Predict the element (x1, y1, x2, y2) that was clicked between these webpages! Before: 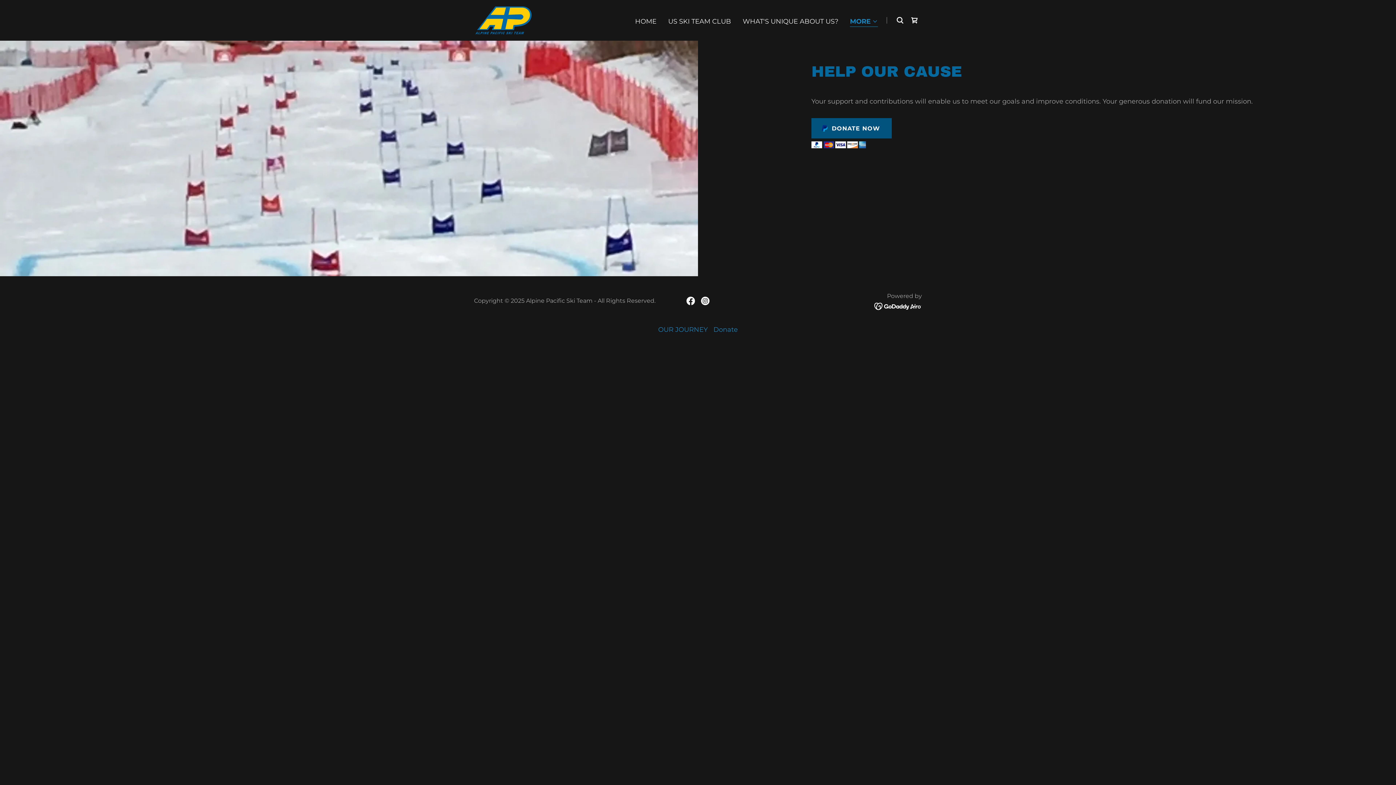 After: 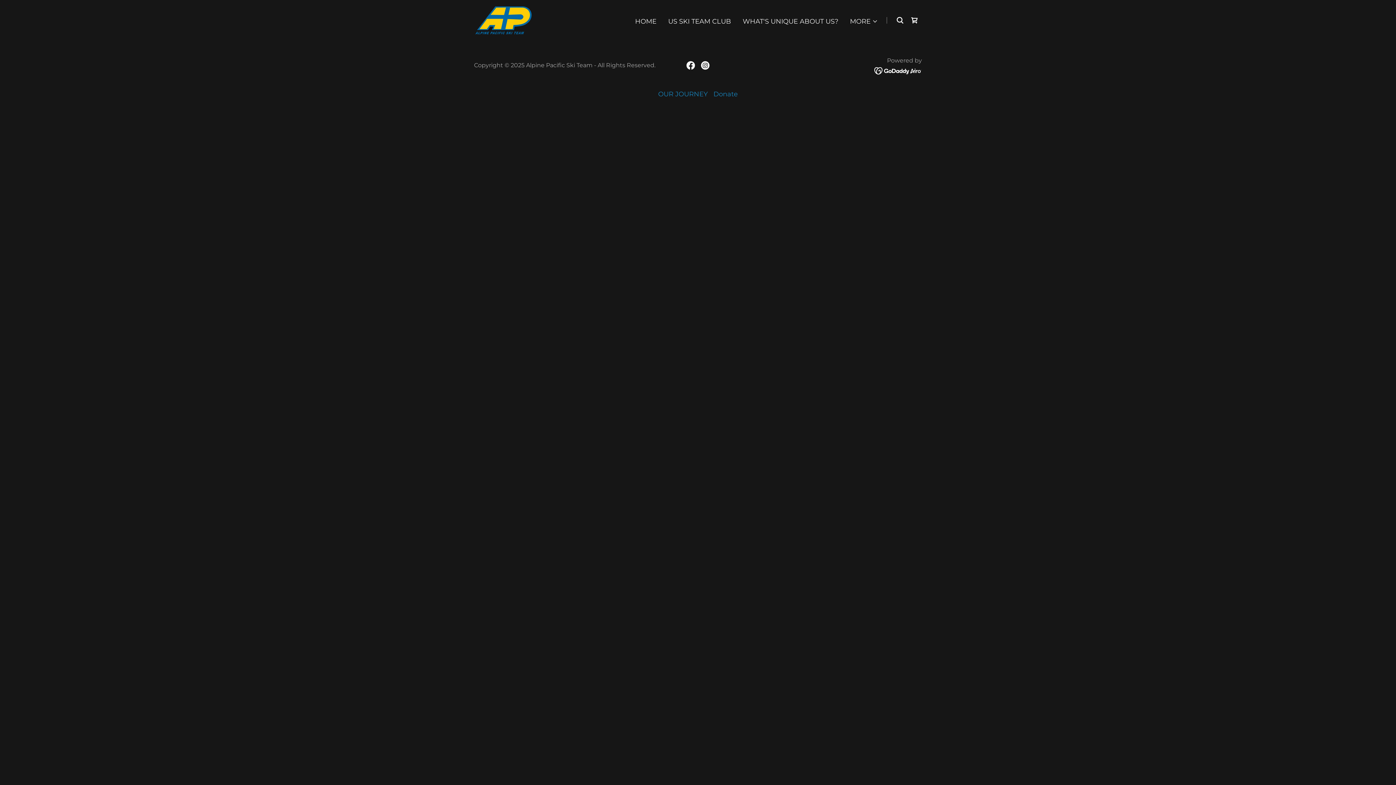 Action: label: Shopping Cart Icon bbox: (907, 13, 922, 27)